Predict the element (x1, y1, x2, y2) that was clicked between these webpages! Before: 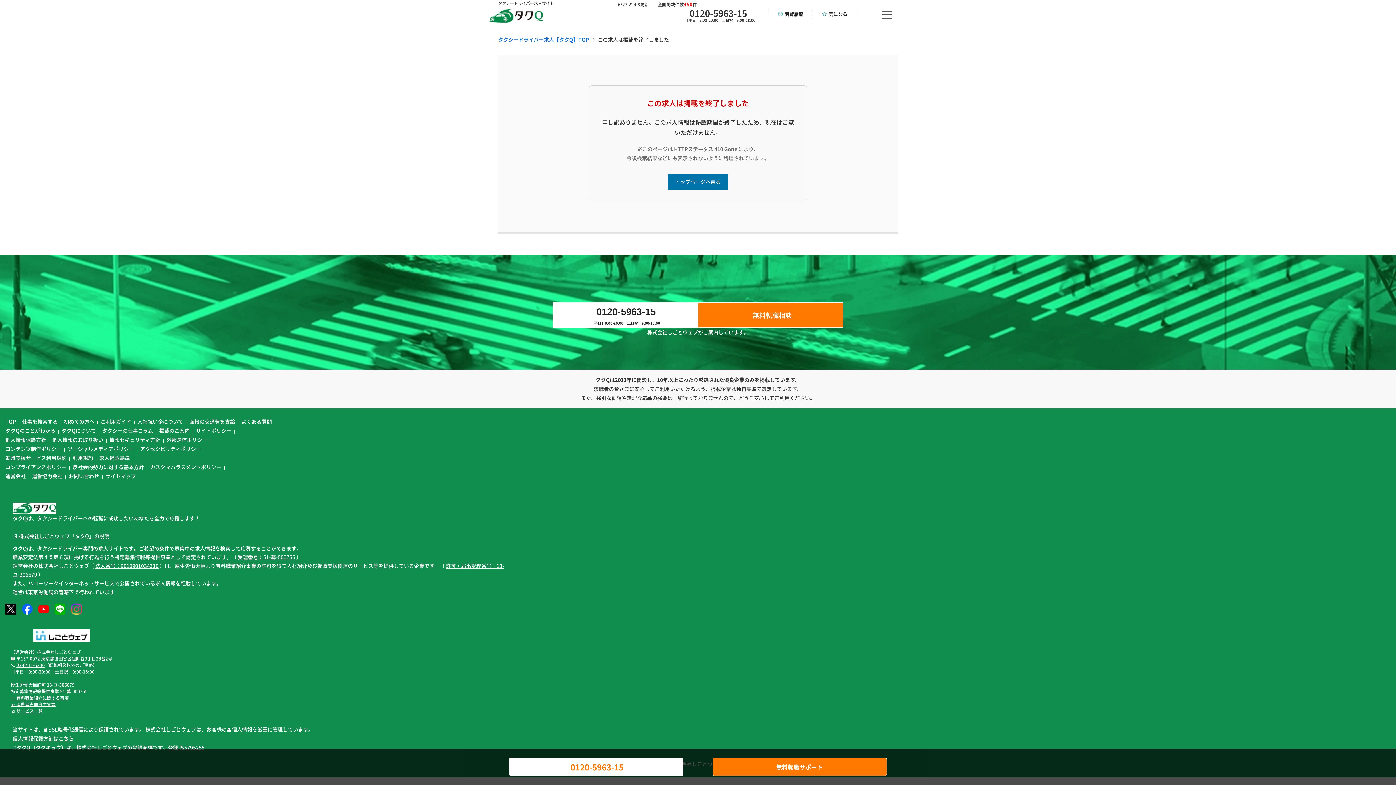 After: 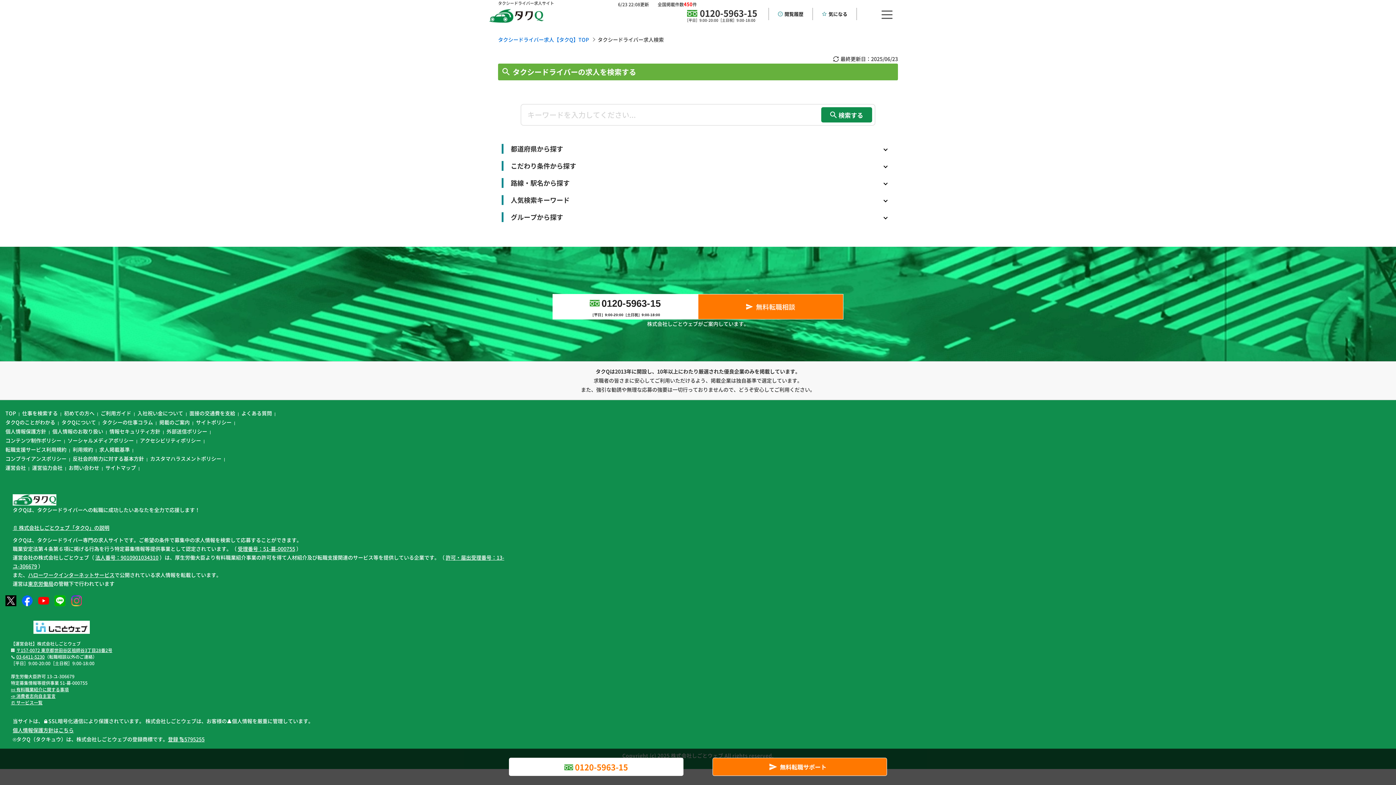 Action: bbox: (22, 416, 57, 427) label: 仕事を検索する